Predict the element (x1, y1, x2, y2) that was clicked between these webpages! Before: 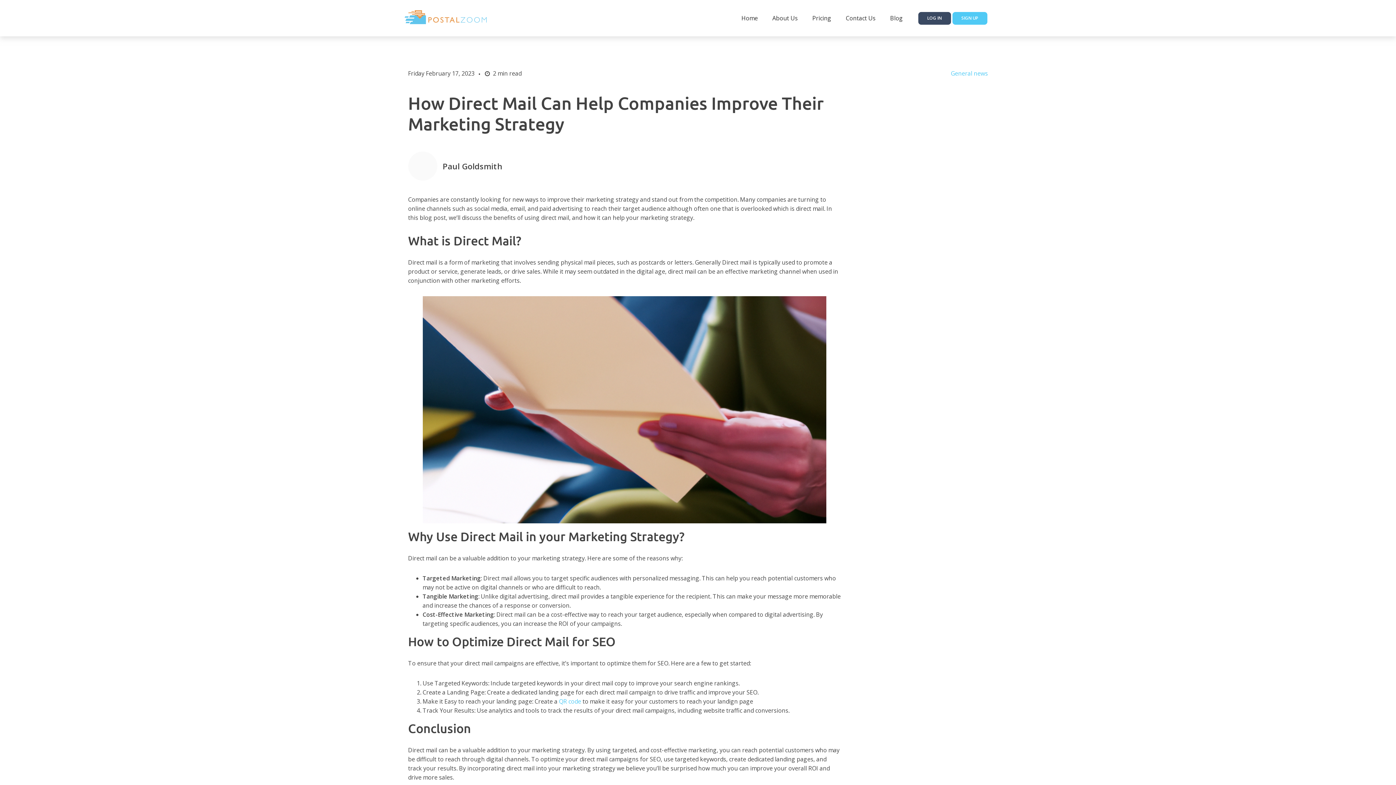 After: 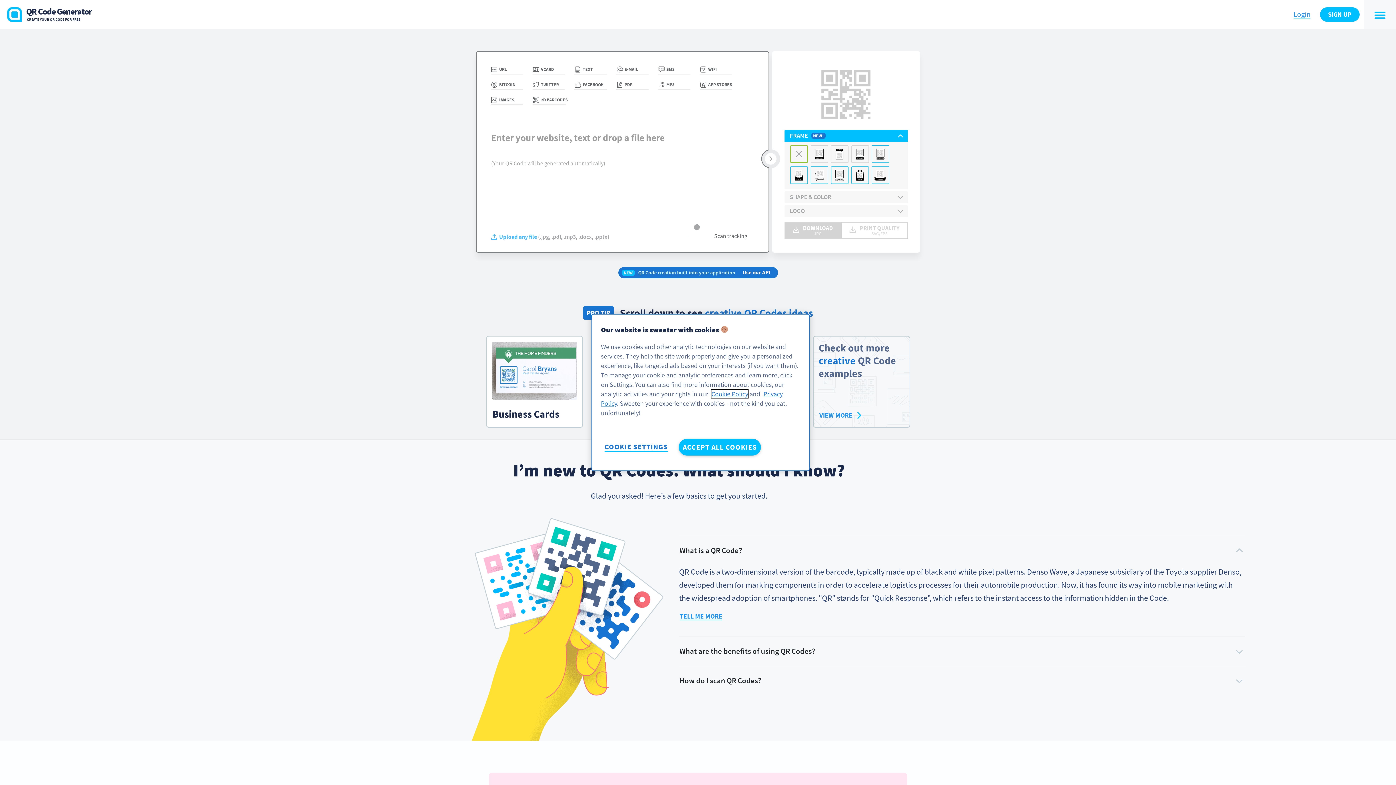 Action: label: QR code bbox: (559, 697, 581, 705)